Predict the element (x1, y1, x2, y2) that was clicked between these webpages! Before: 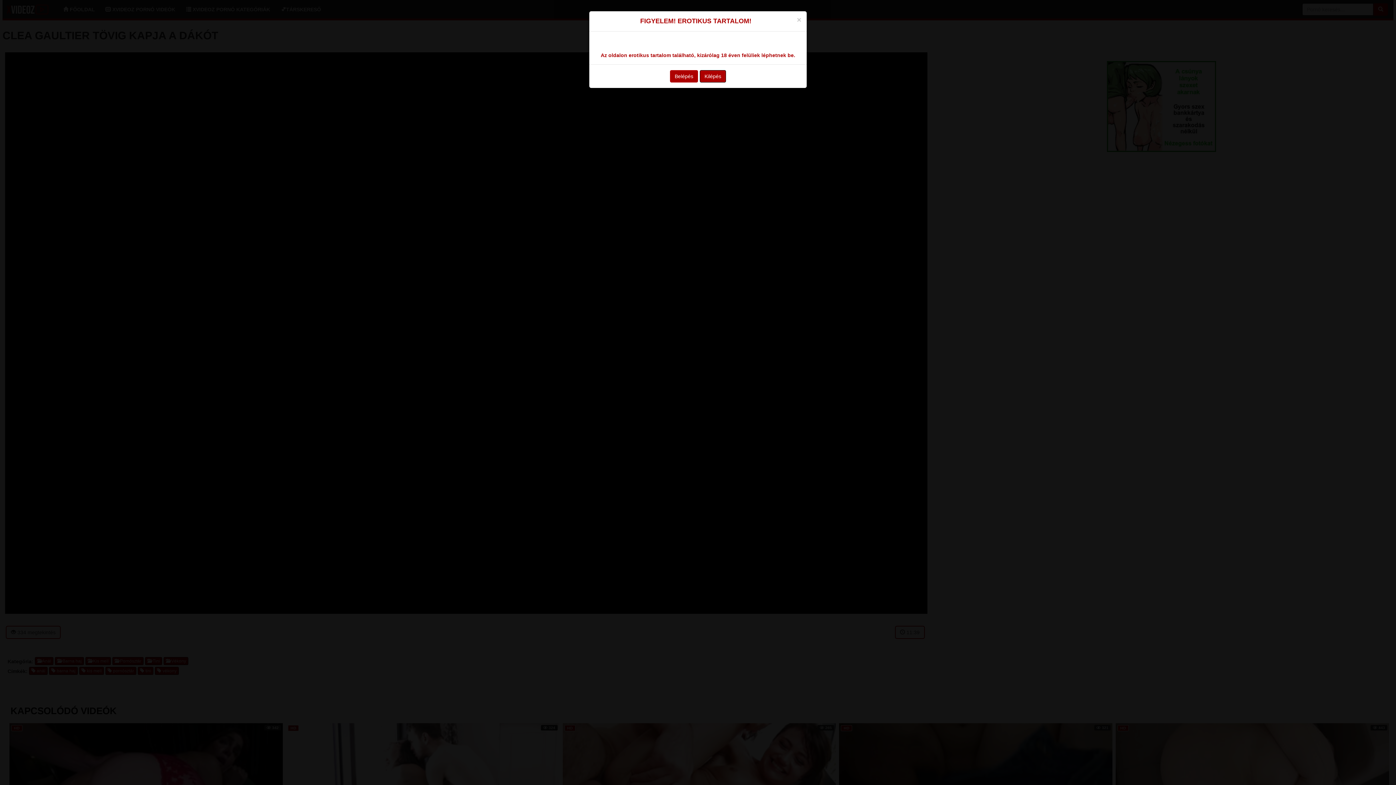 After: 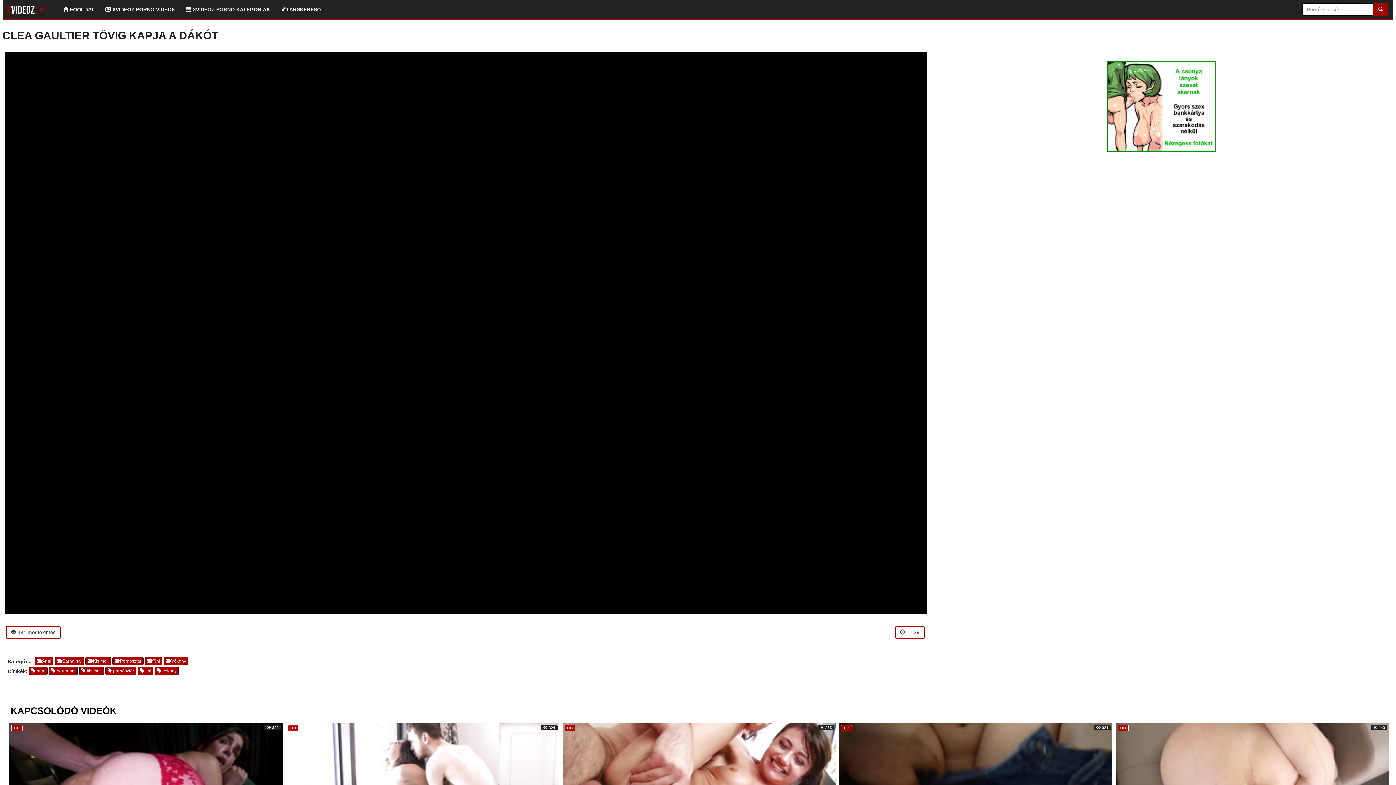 Action: label: Close bbox: (797, 16, 801, 23)